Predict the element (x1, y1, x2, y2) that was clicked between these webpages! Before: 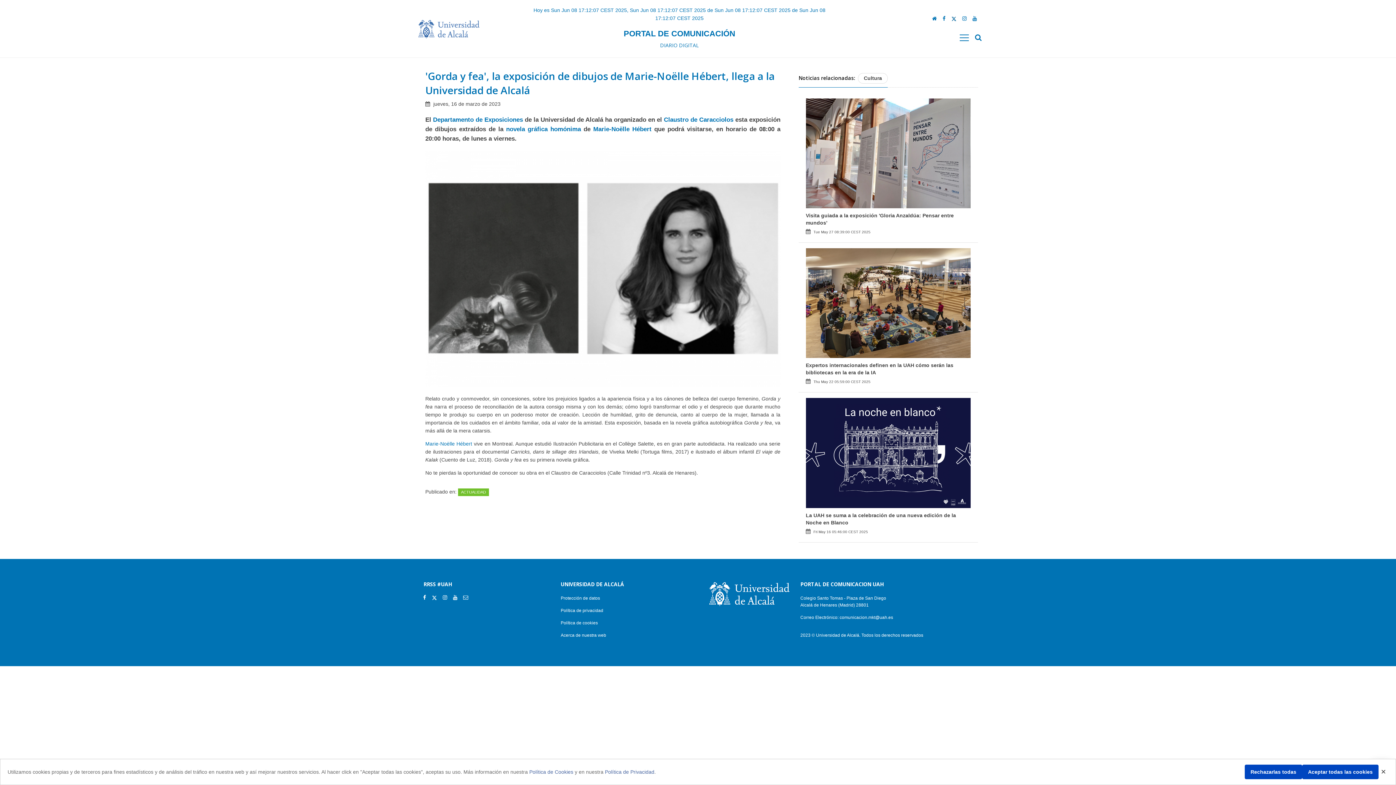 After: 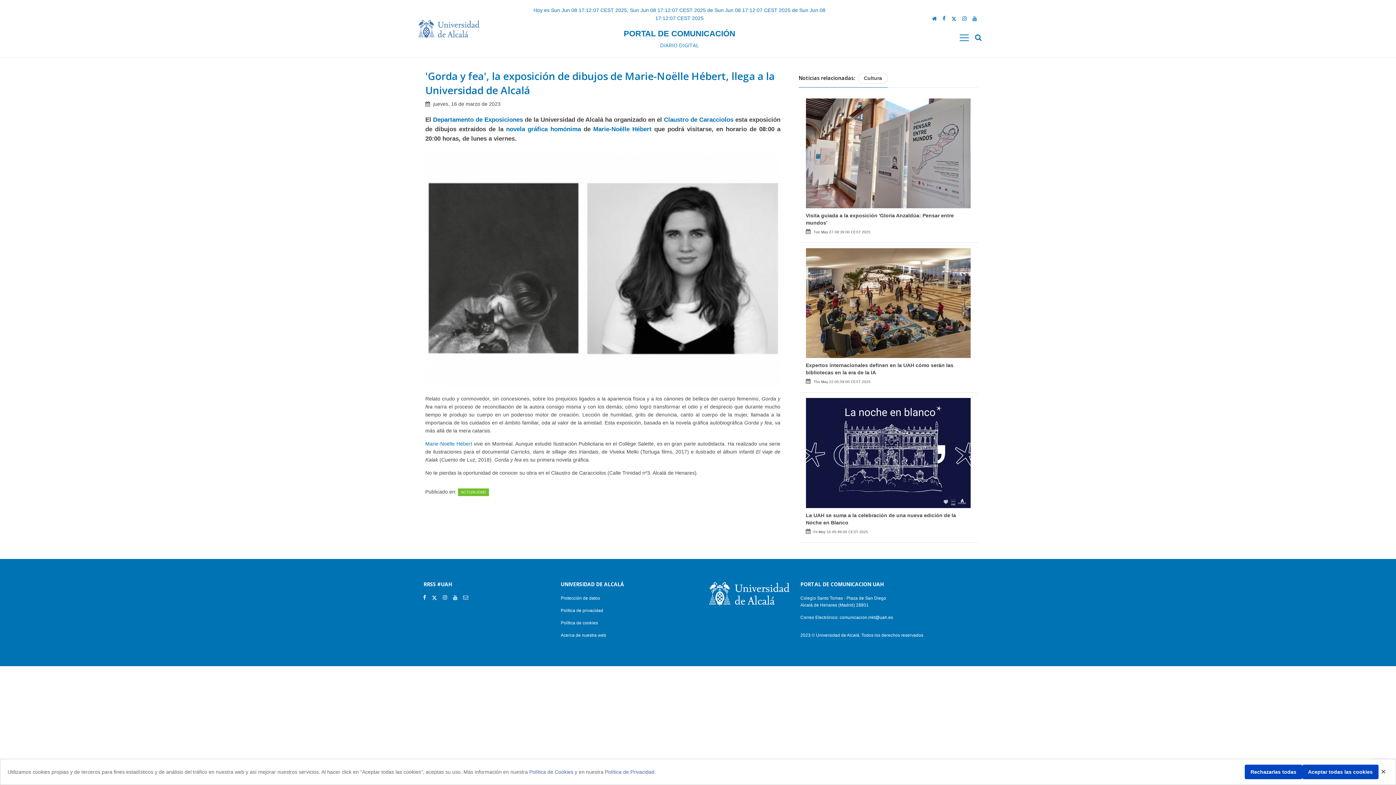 Action: bbox: (452, 594, 458, 601)